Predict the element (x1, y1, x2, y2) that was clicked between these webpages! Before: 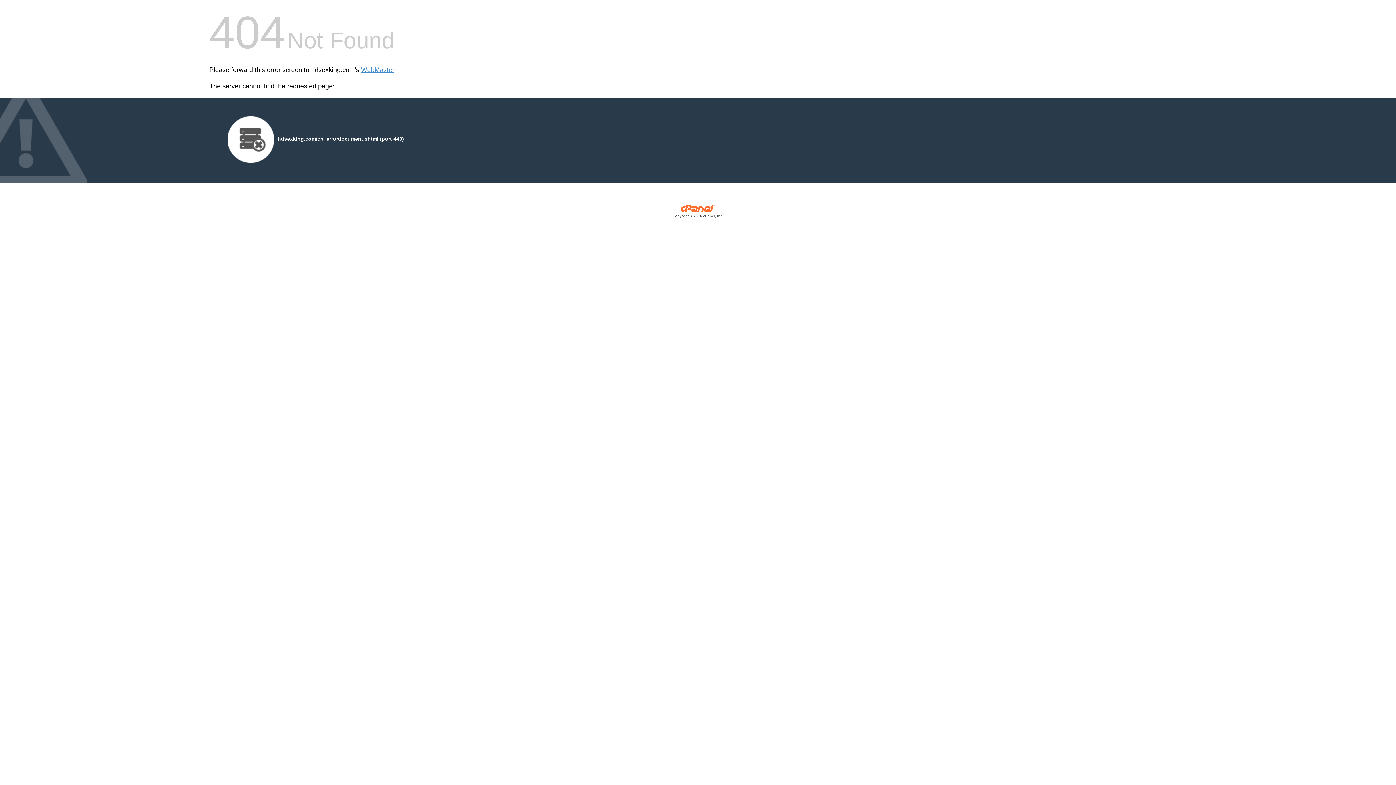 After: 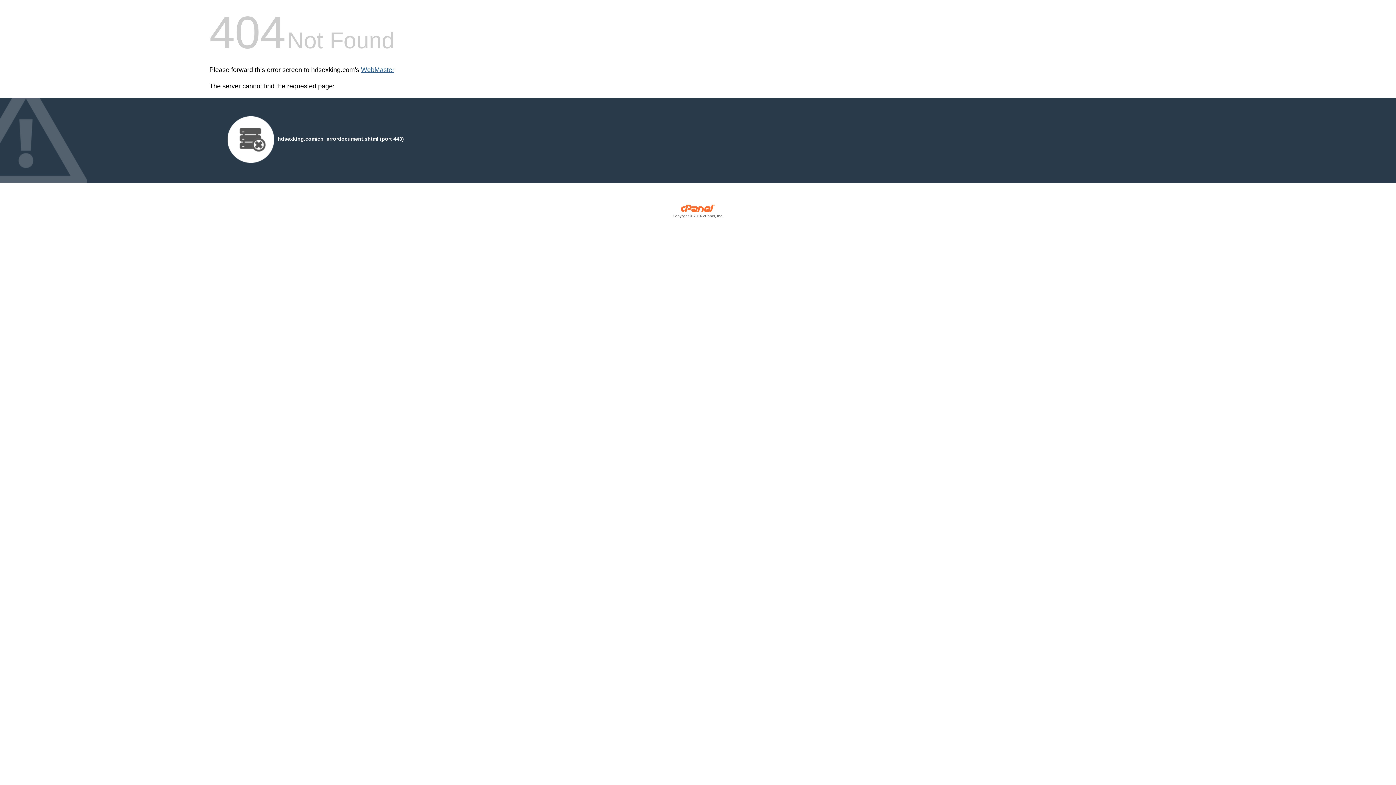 Action: label: WebMaster bbox: (361, 66, 394, 73)